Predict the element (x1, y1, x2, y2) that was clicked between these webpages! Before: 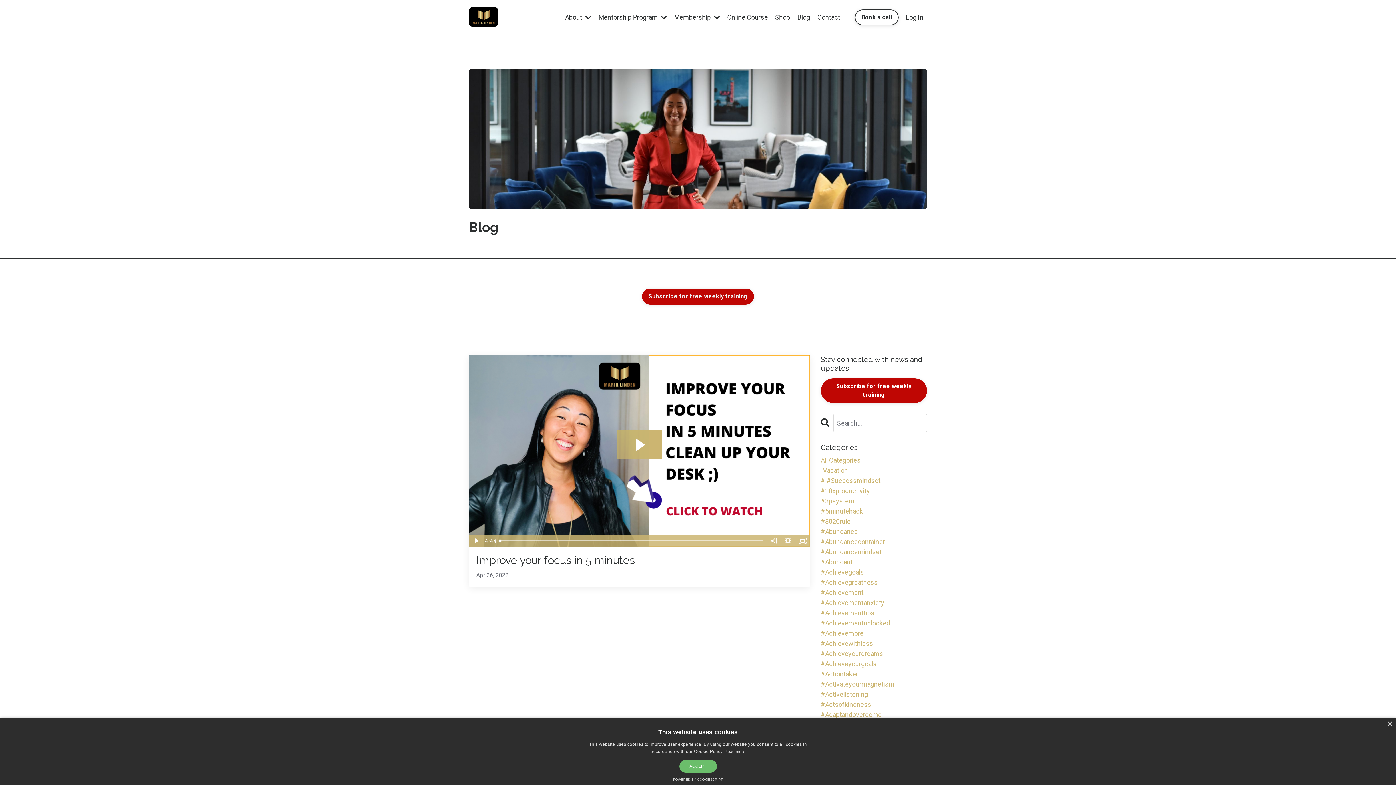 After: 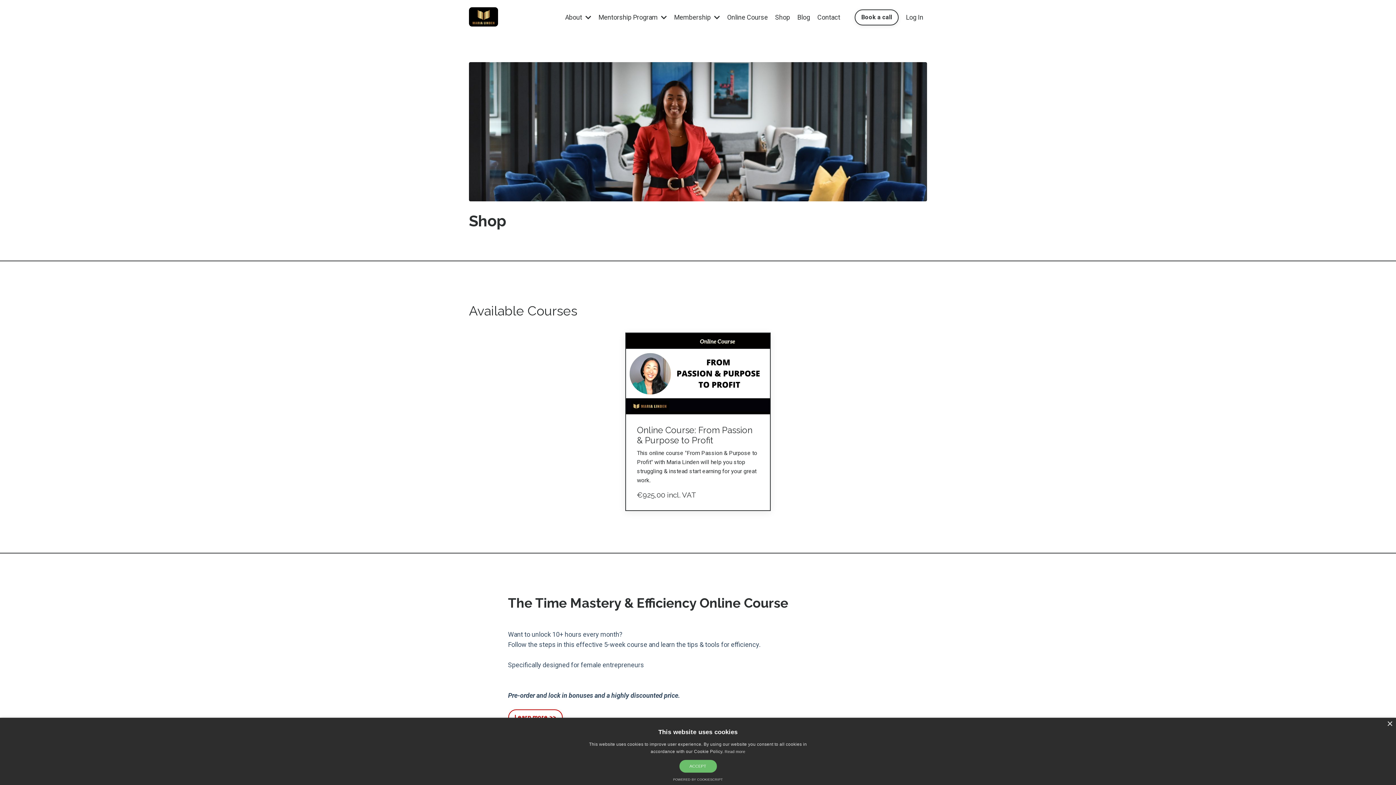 Action: label: Shop bbox: (775, 12, 790, 22)